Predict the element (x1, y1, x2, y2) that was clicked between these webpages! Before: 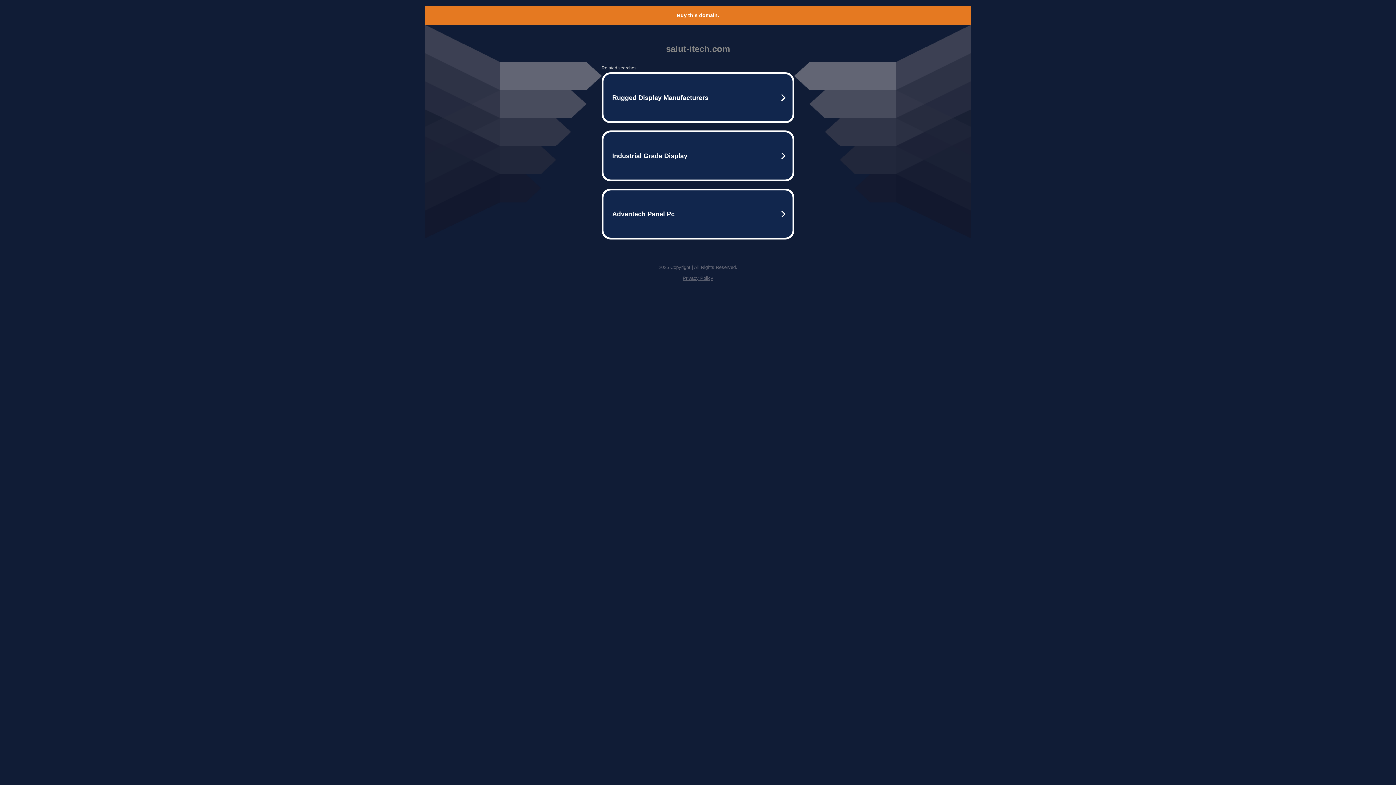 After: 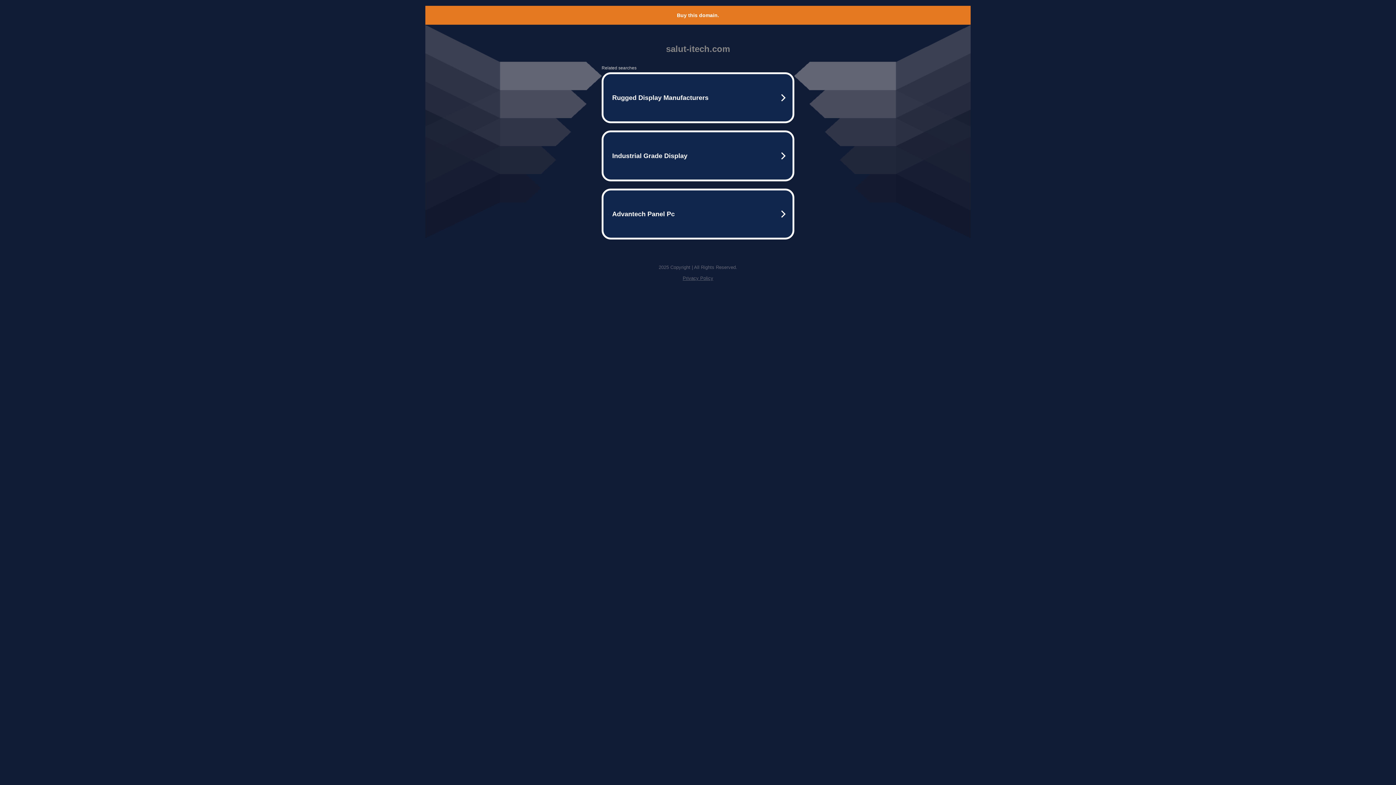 Action: bbox: (682, 275, 713, 281) label: Privacy Policy